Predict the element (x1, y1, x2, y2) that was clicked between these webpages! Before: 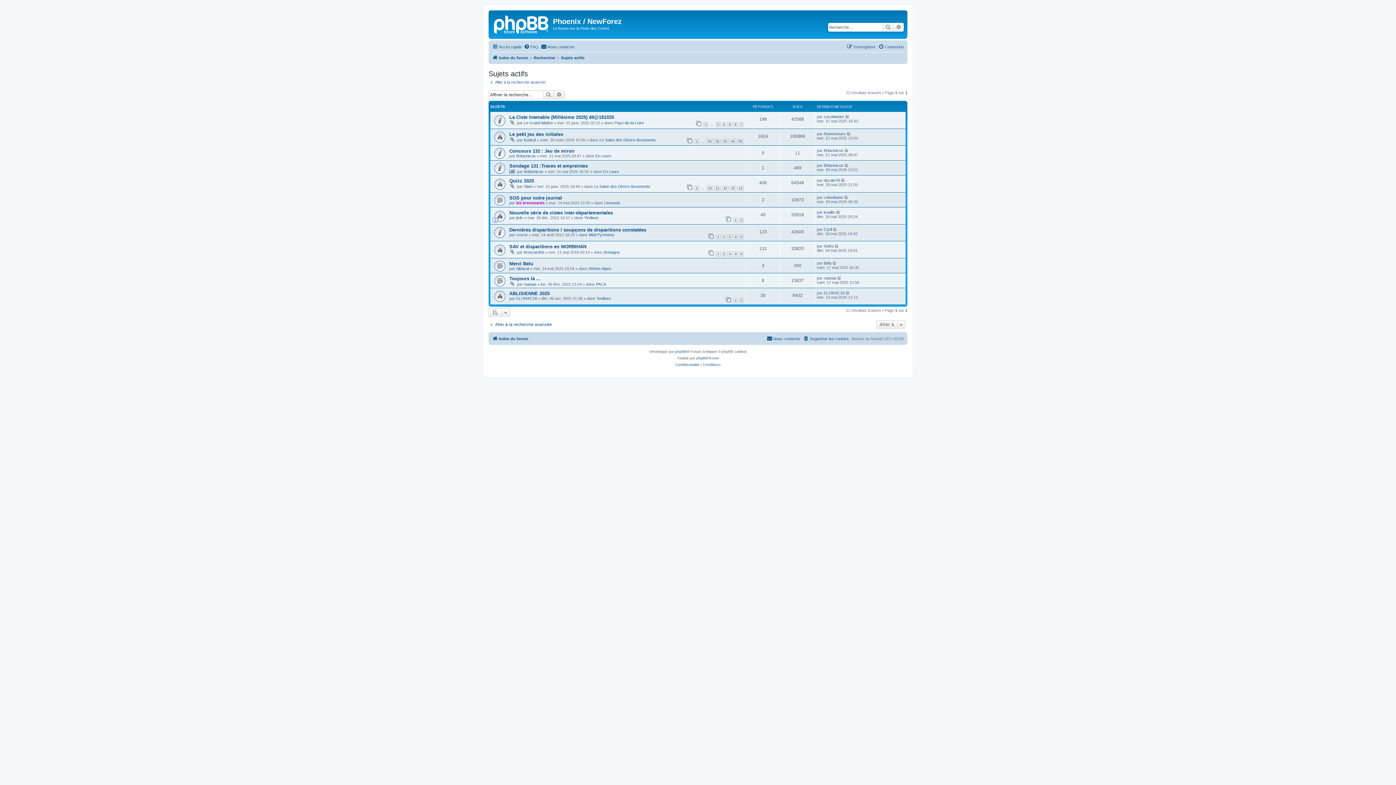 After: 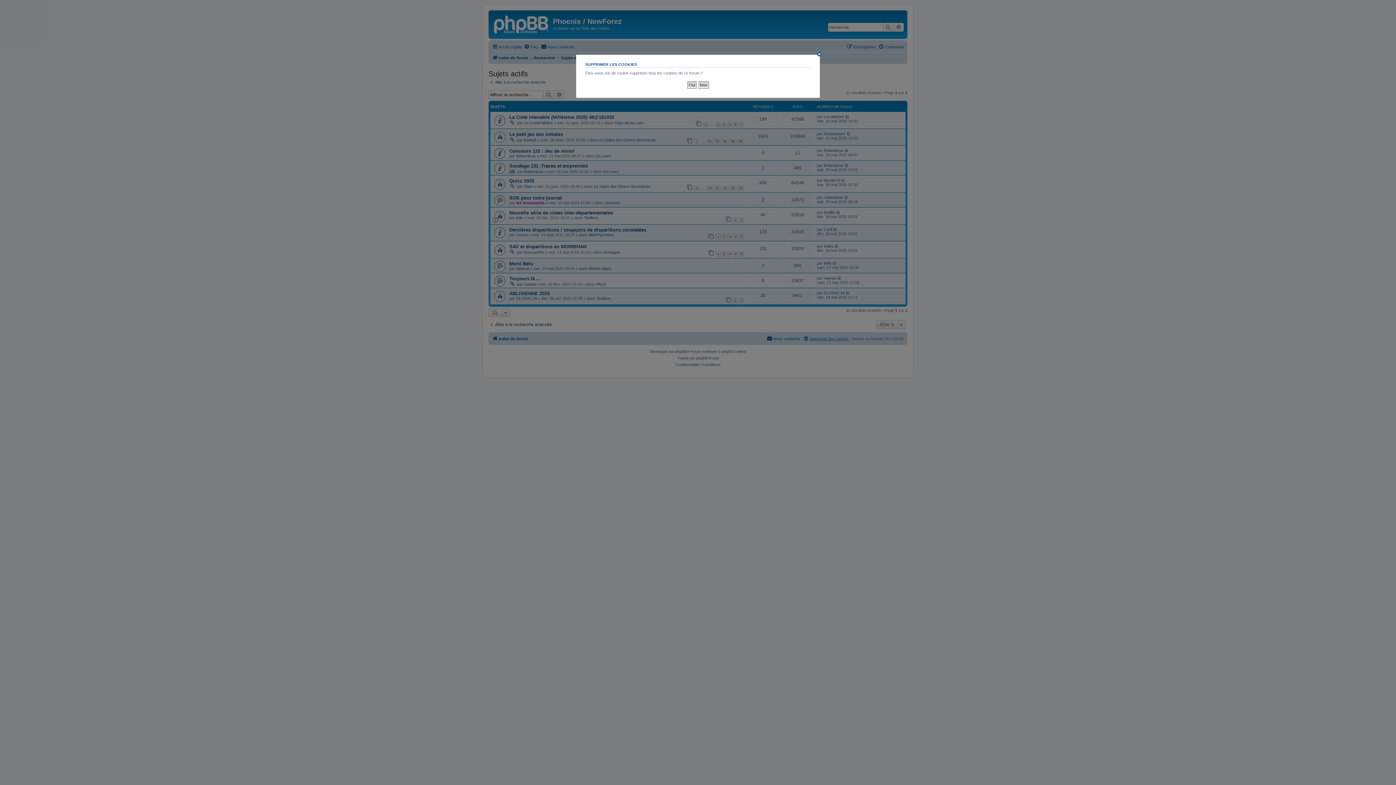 Action: bbox: (803, 334, 849, 343) label: Supprimer les cookies